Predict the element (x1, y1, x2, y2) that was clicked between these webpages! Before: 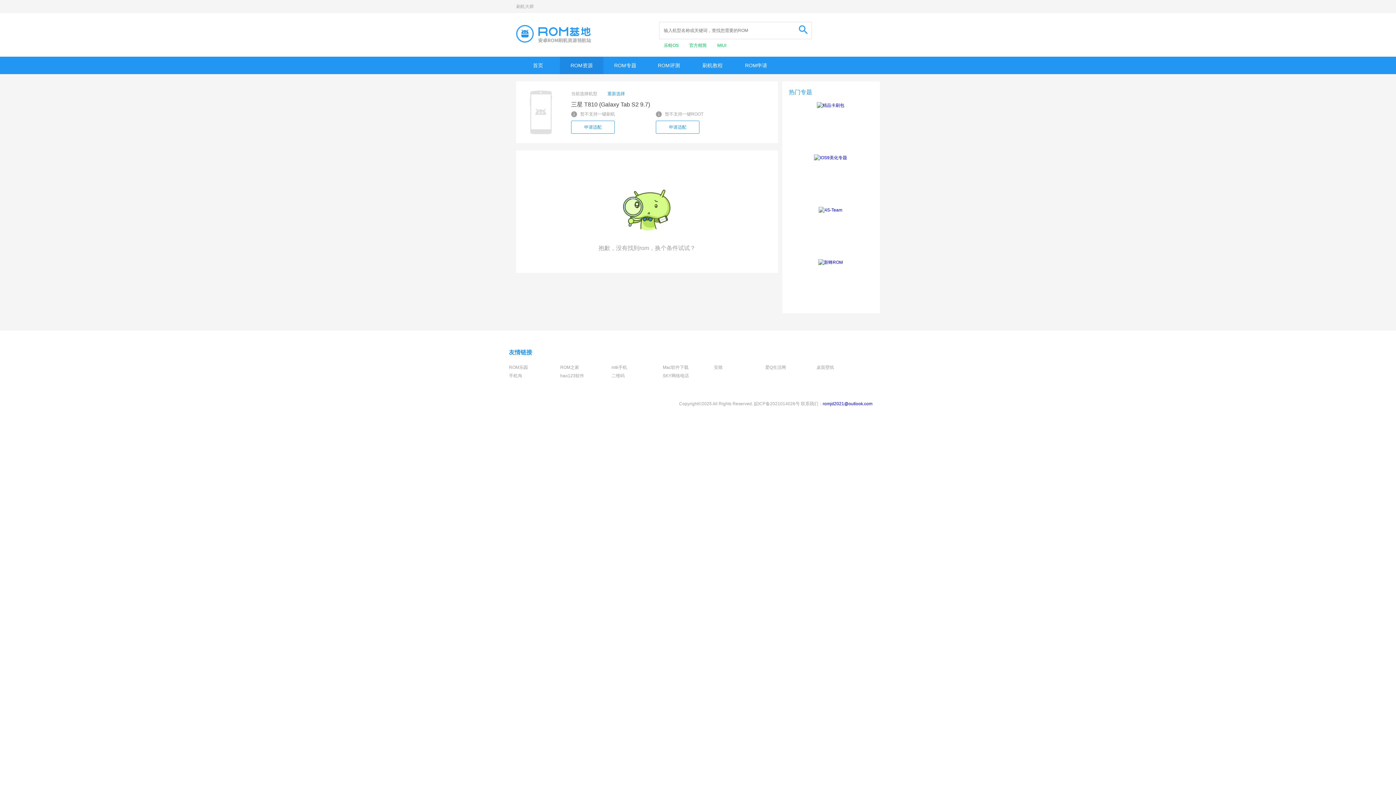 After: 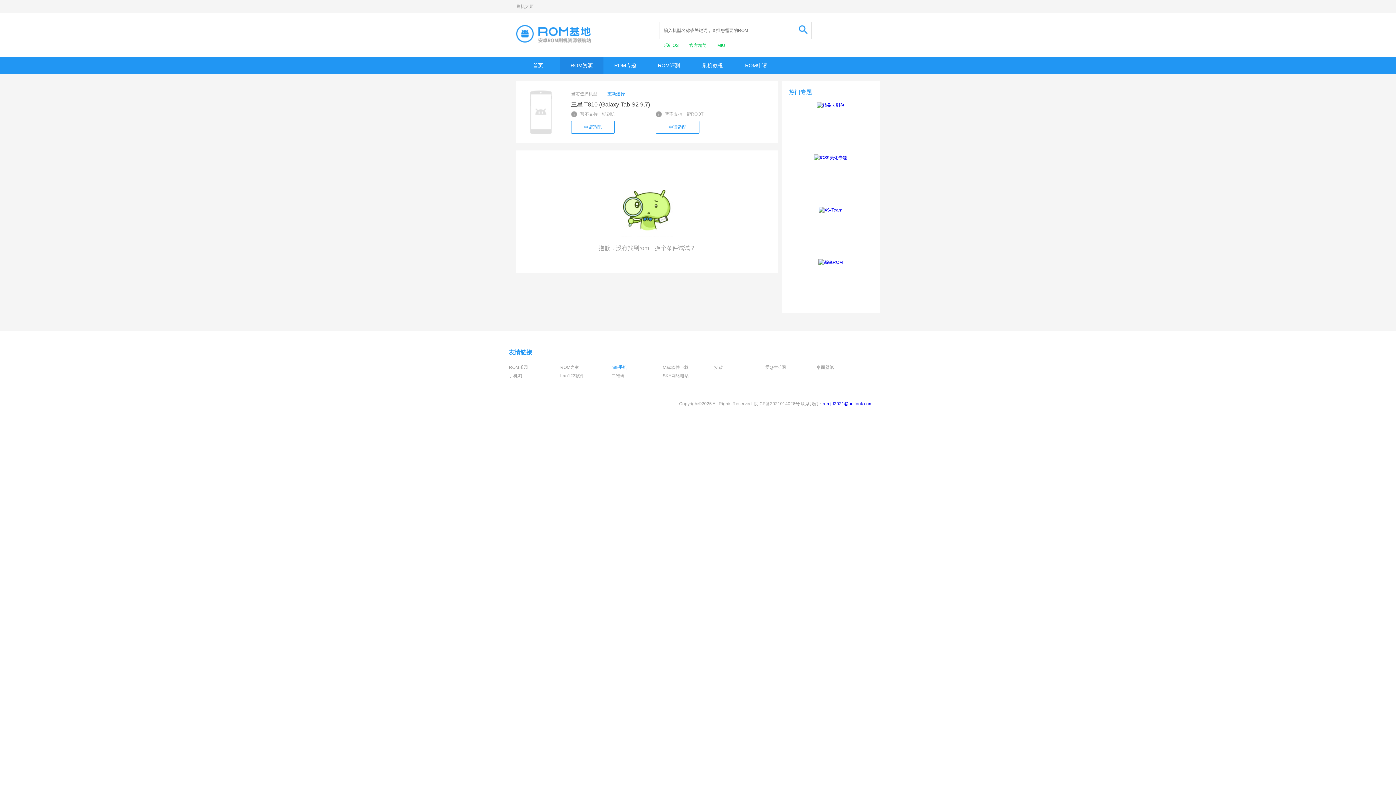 Action: label: mtk手机 bbox: (611, 364, 661, 370)